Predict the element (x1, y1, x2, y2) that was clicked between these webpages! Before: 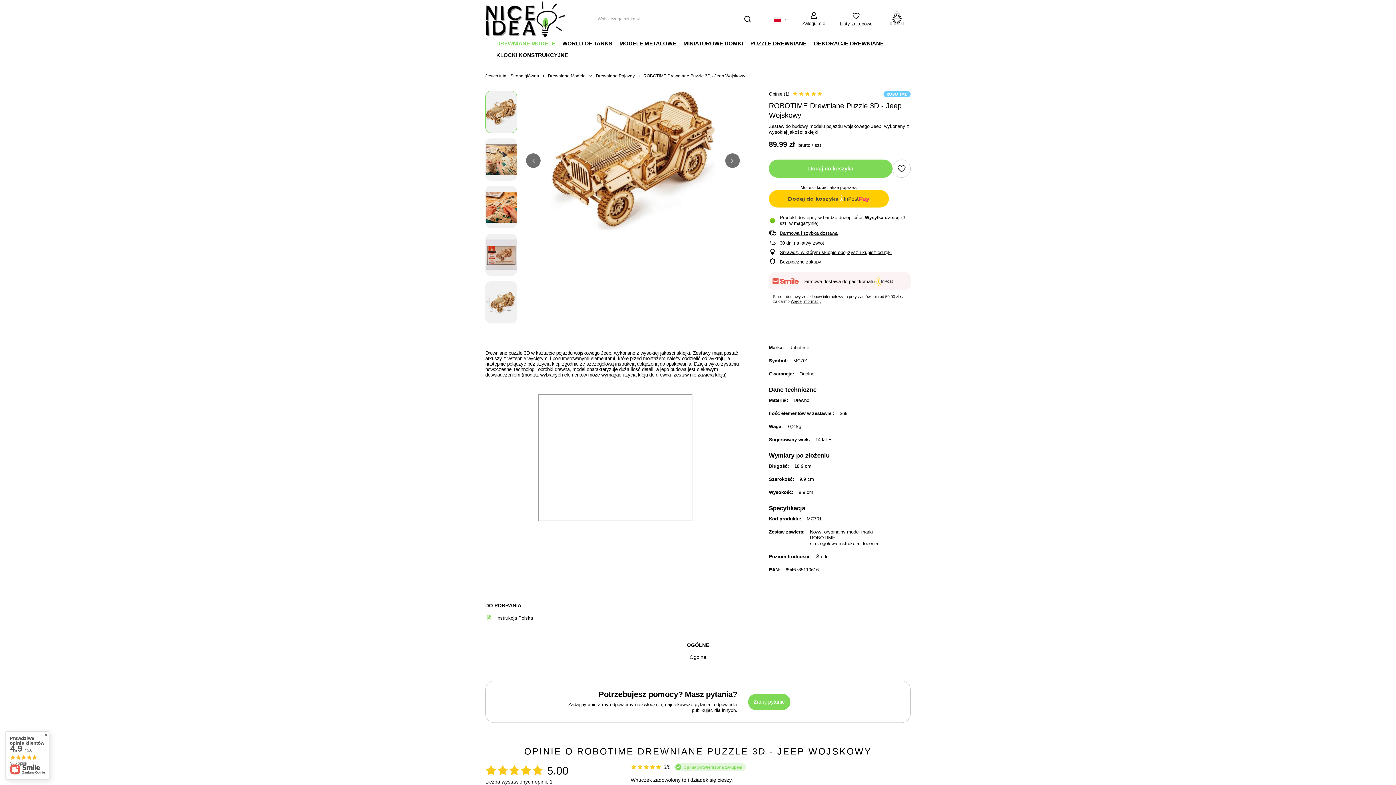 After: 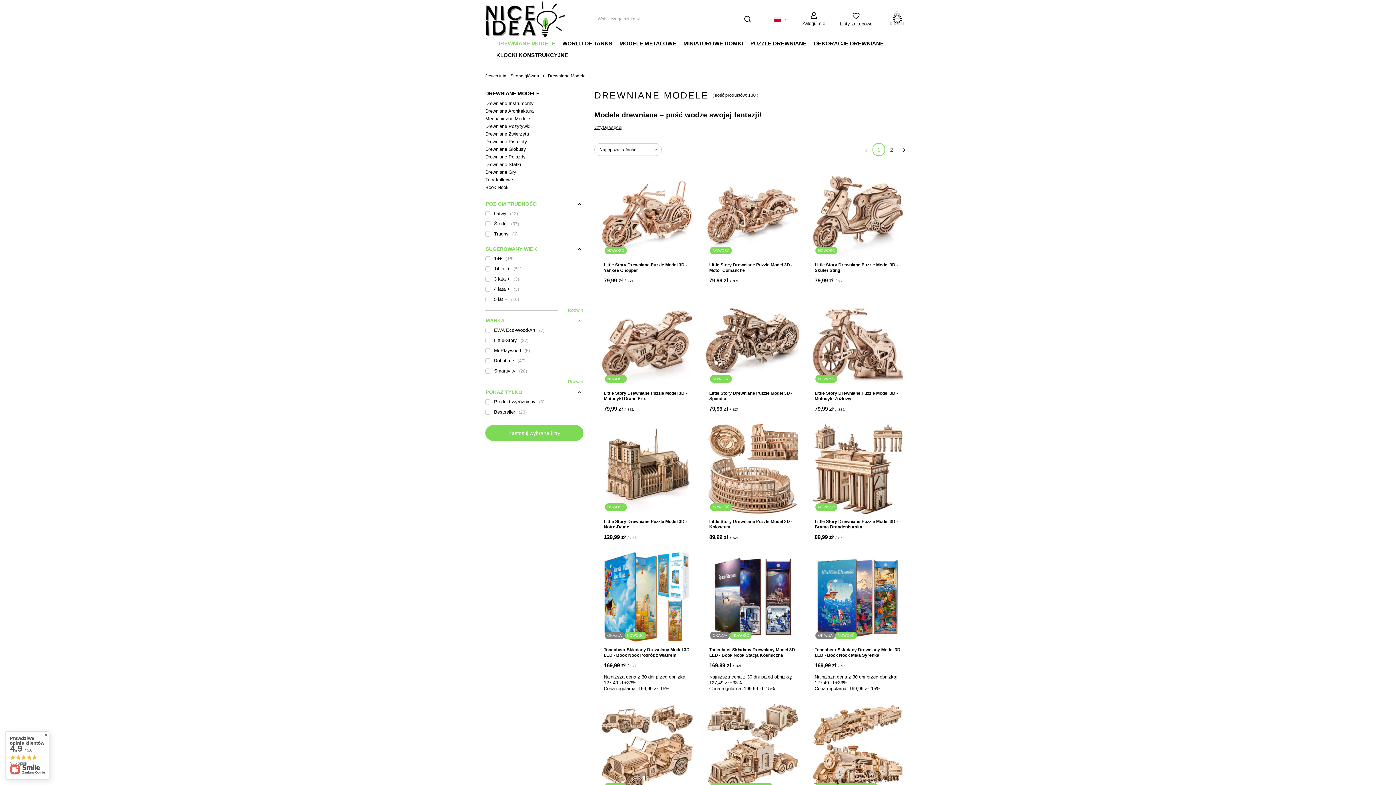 Action: label: DREWNIANE MODELE bbox: (492, 38, 558, 49)